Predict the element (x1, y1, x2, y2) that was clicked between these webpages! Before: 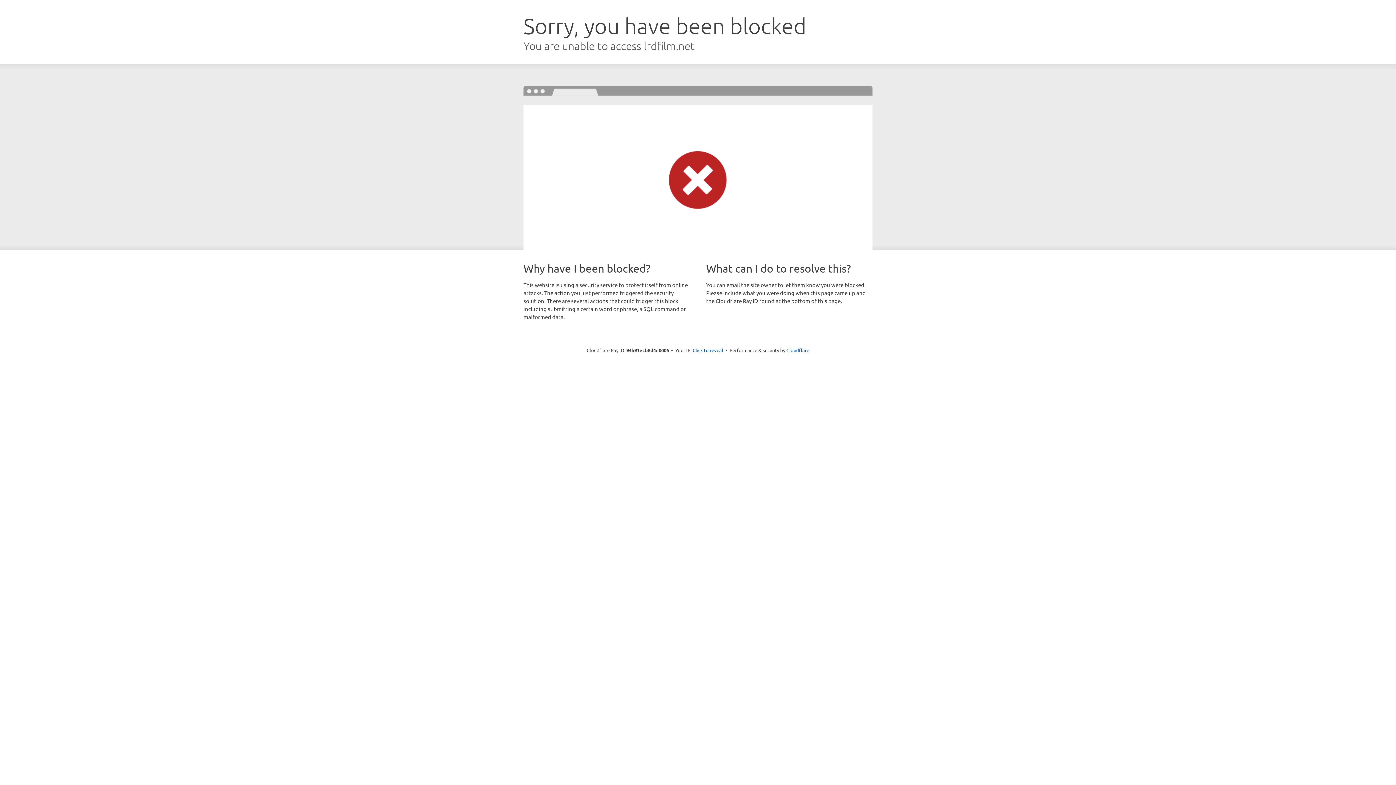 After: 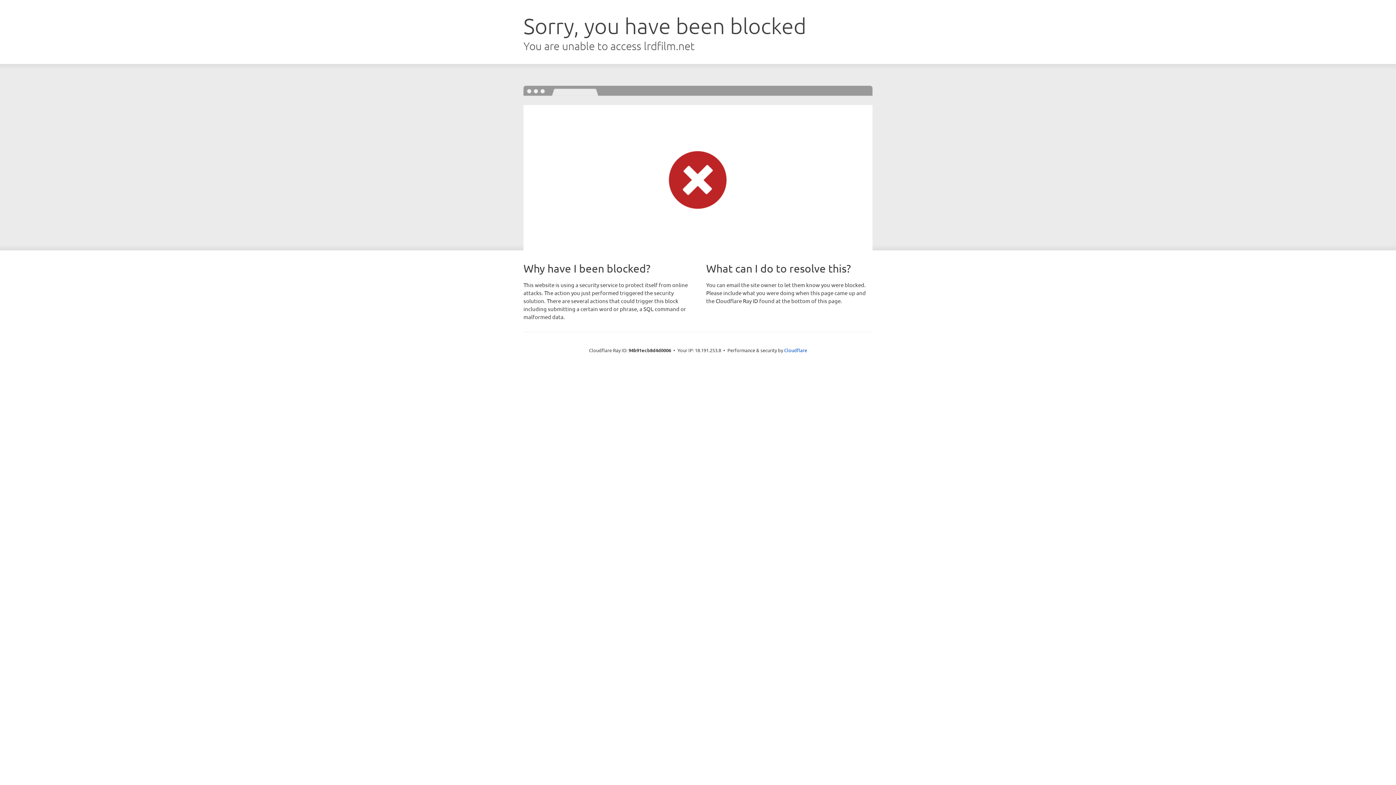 Action: label: Click to reveal bbox: (692, 346, 723, 353)